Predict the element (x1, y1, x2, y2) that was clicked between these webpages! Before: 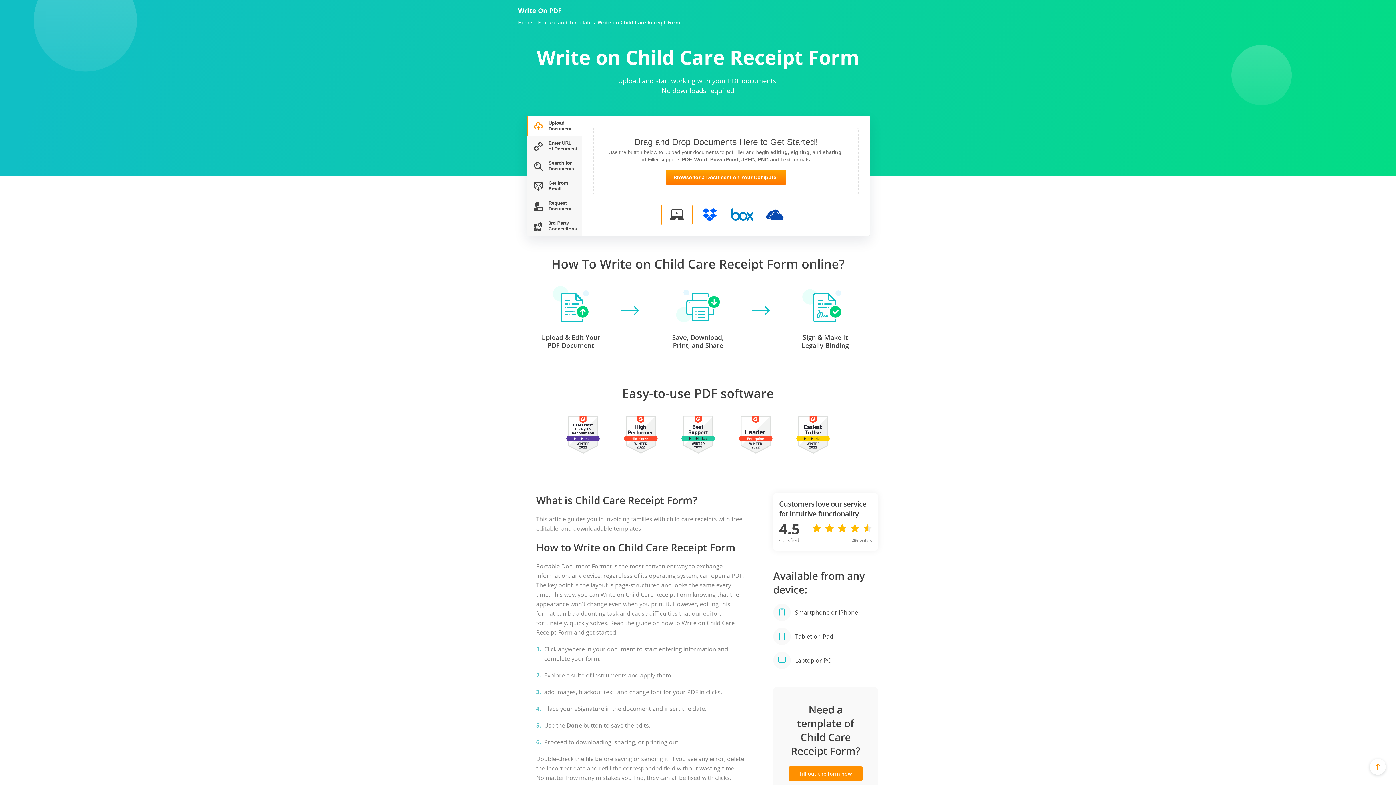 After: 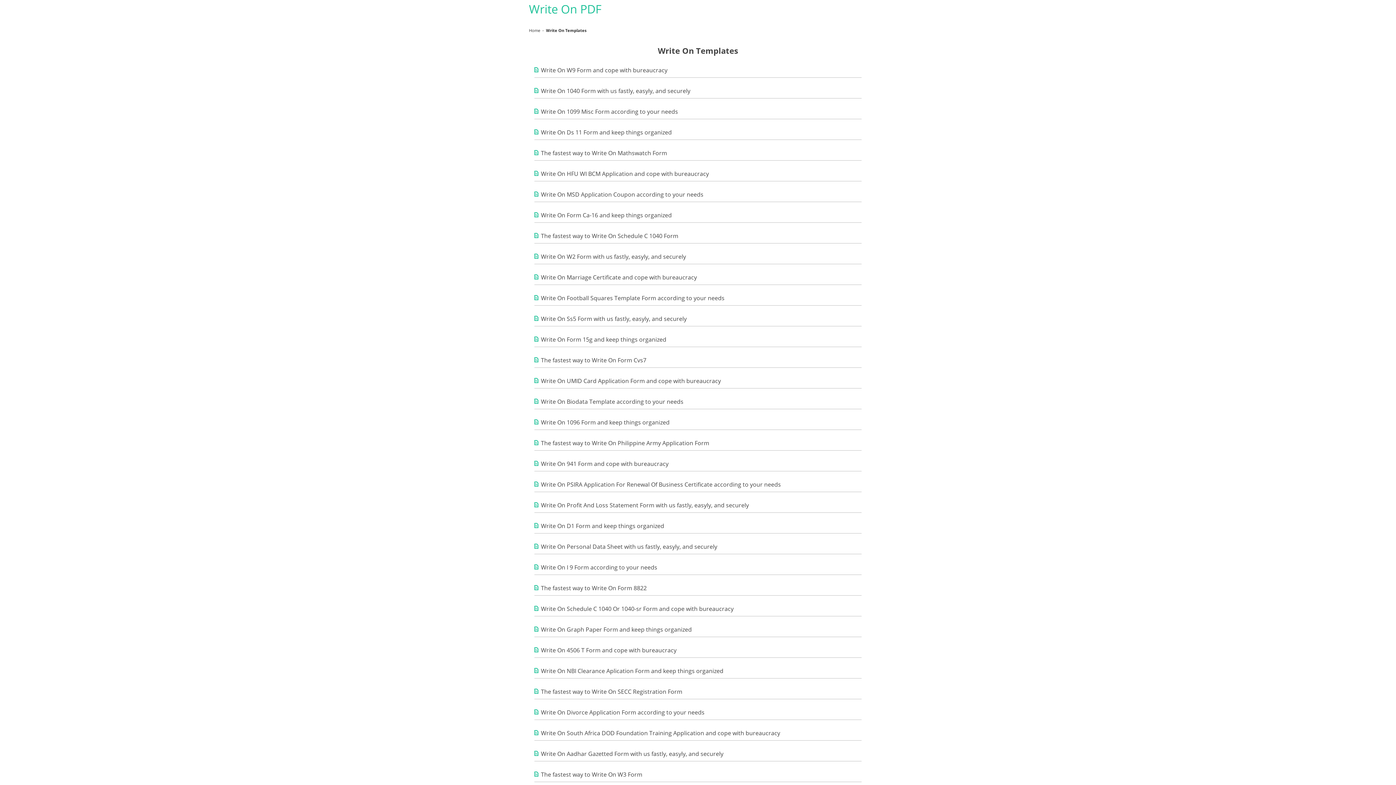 Action: label: Feature and Template bbox: (538, 19, 592, 25)